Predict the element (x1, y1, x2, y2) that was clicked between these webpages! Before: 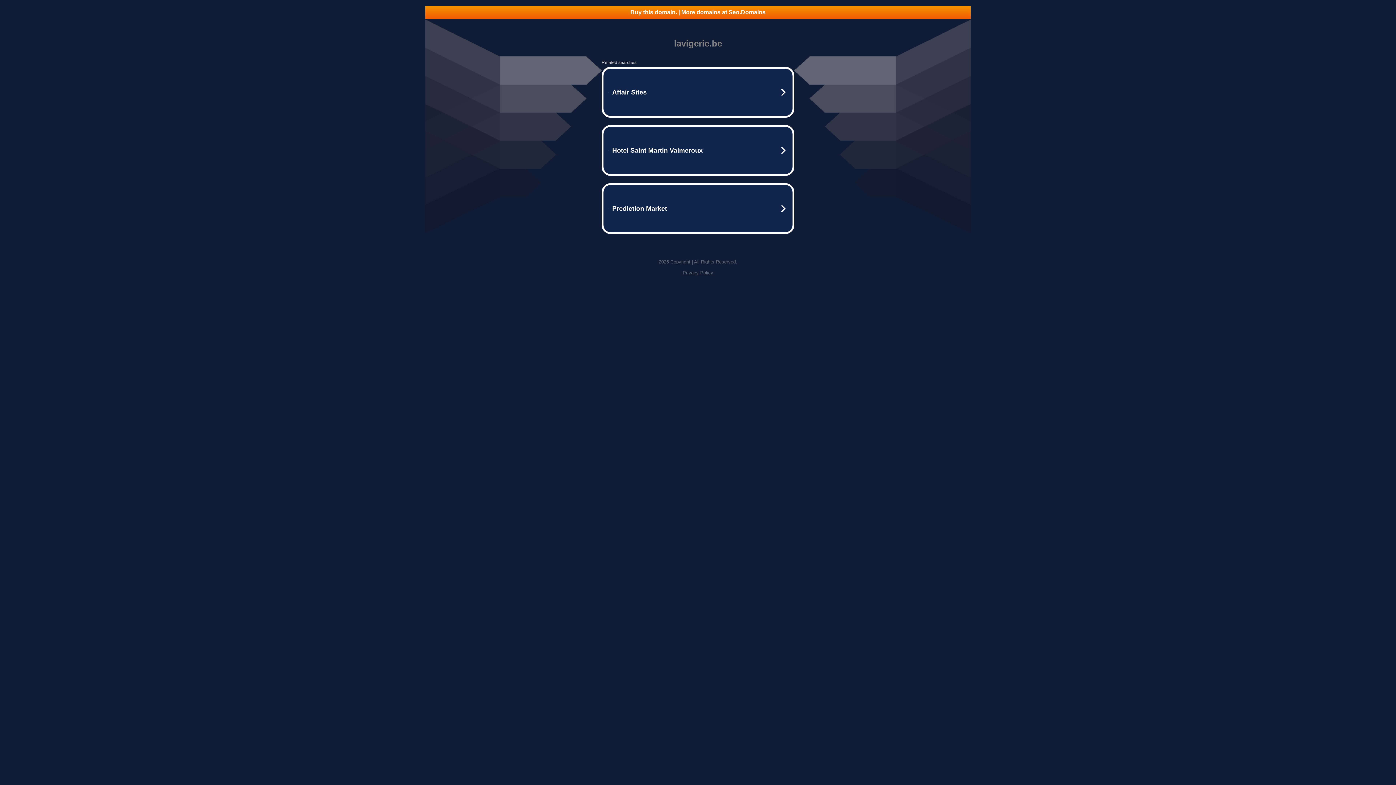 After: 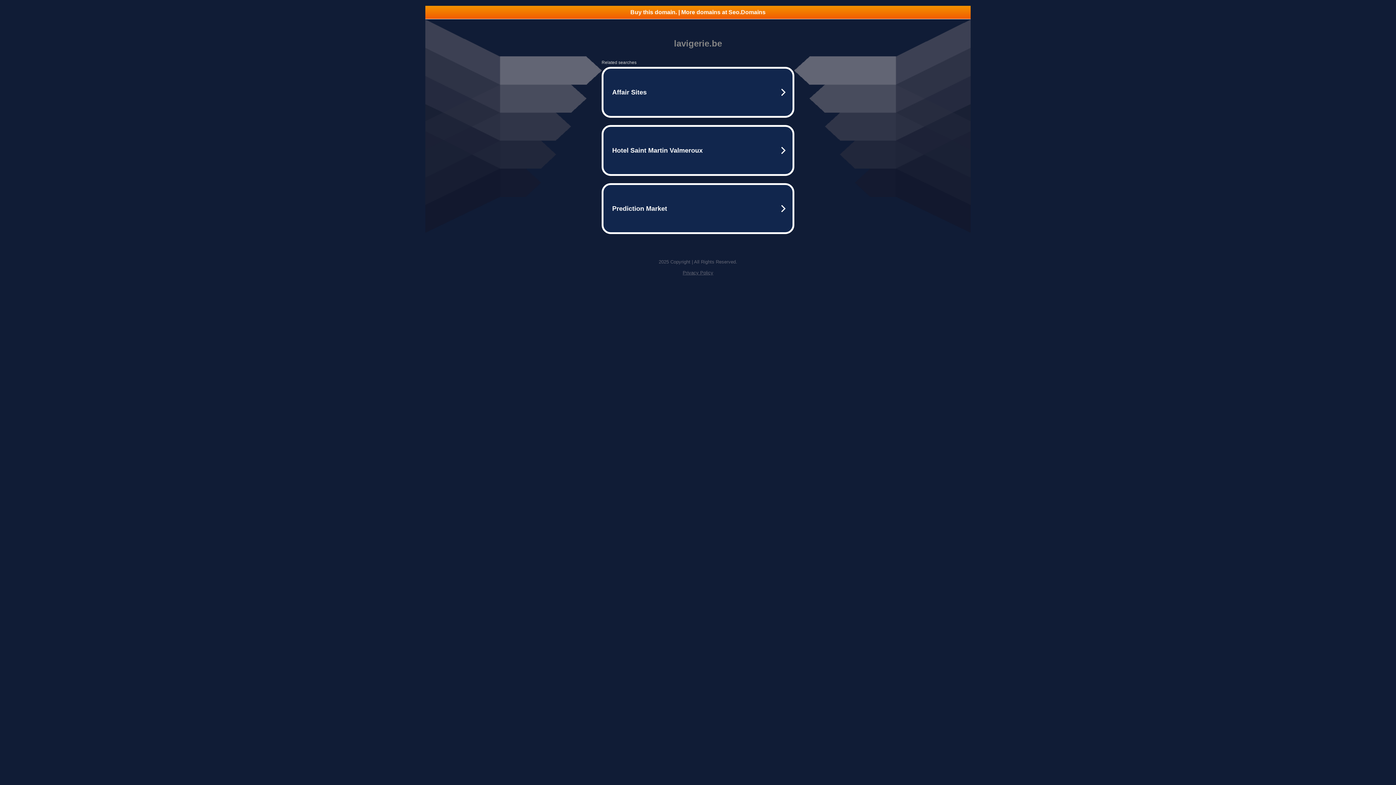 Action: label: Buy this domain. | More domains at Seo.Domains bbox: (425, 5, 970, 18)